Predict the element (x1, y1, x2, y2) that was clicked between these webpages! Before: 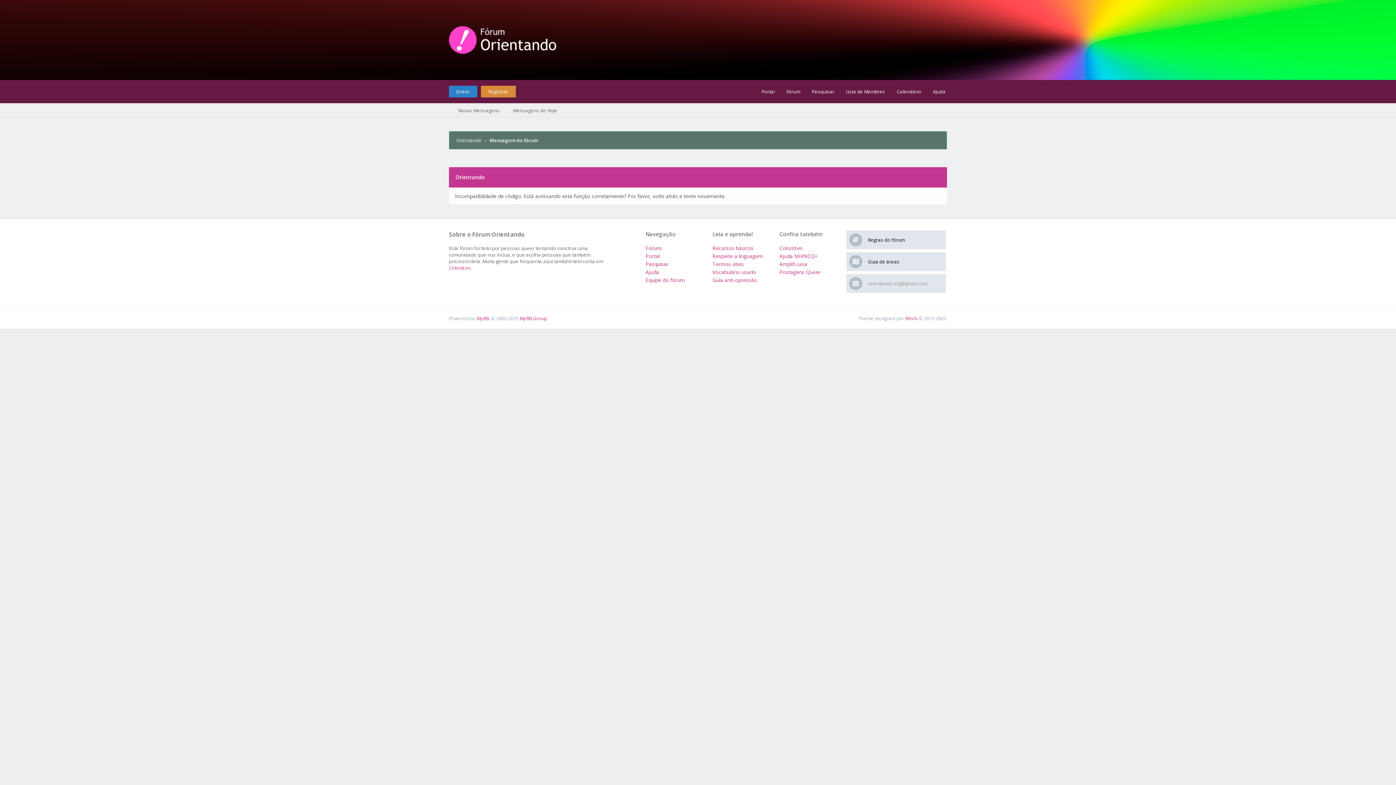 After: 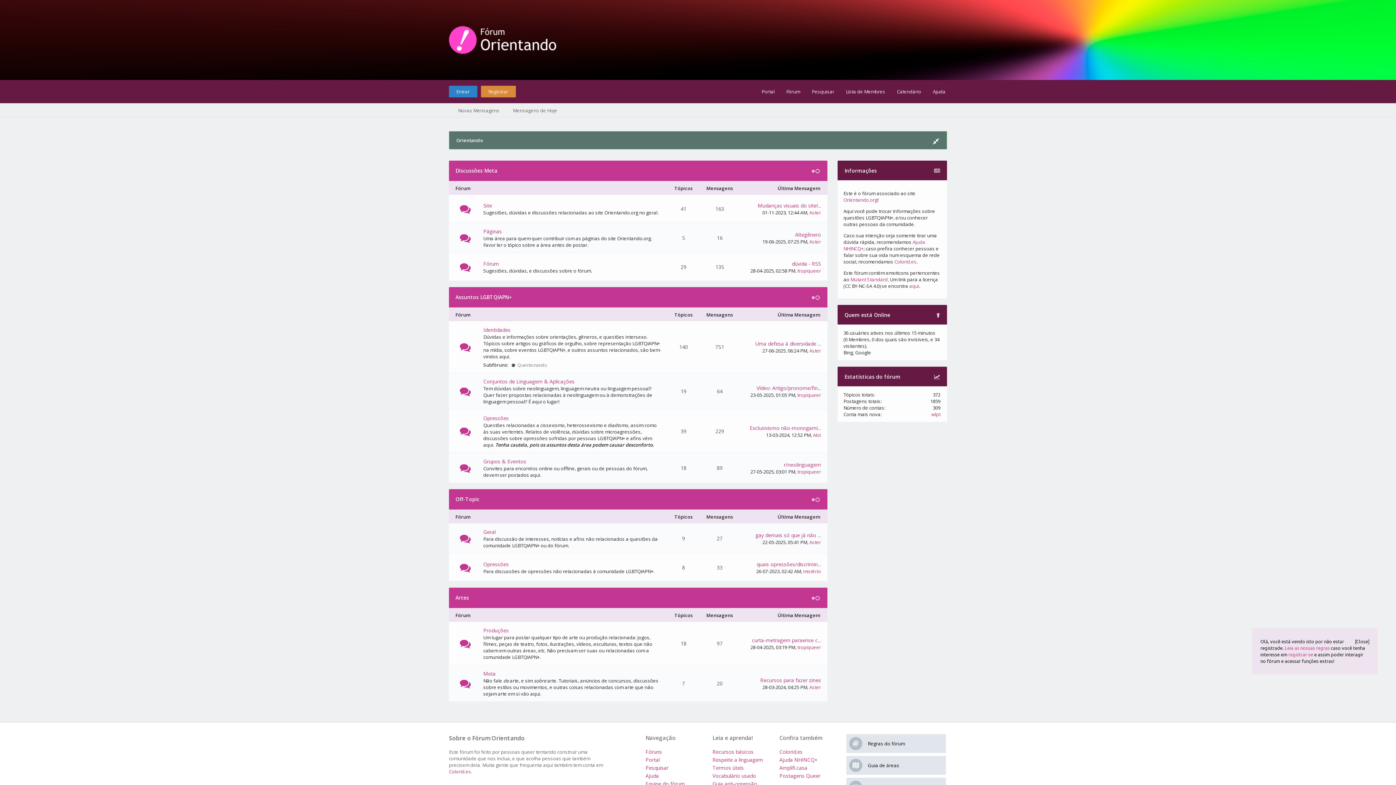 Action: bbox: (645, 244, 662, 251) label: Fóruns